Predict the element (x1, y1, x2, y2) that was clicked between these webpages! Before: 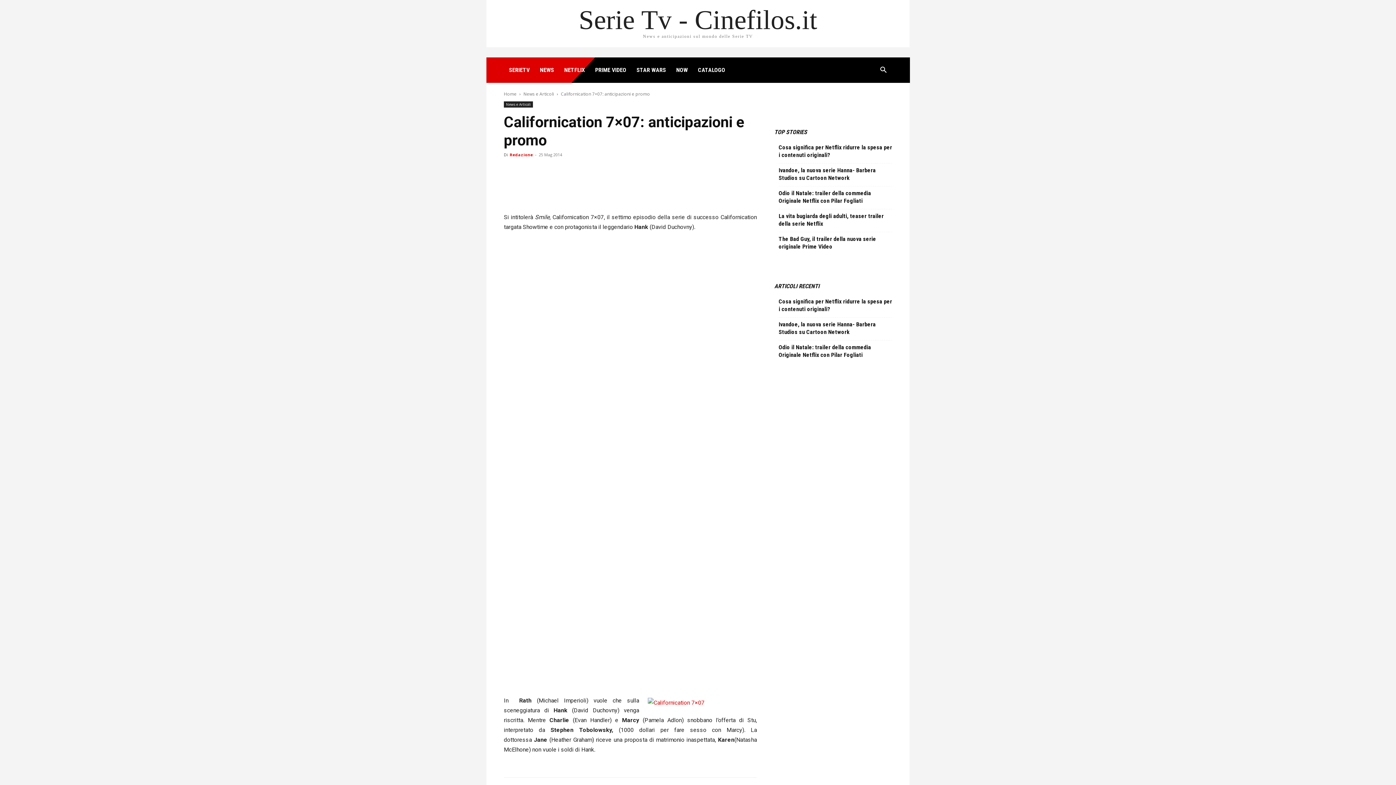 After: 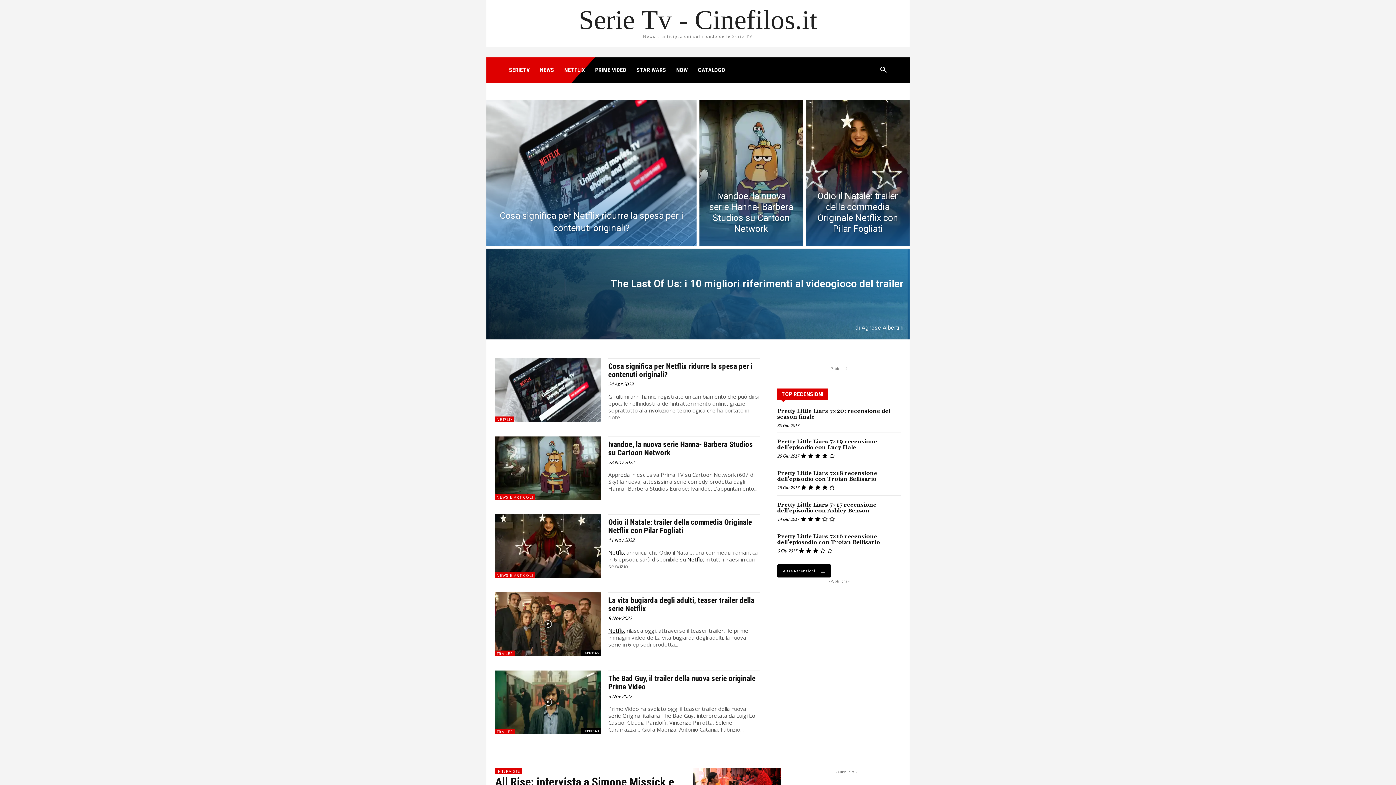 Action: bbox: (504, 90, 516, 97) label: Home